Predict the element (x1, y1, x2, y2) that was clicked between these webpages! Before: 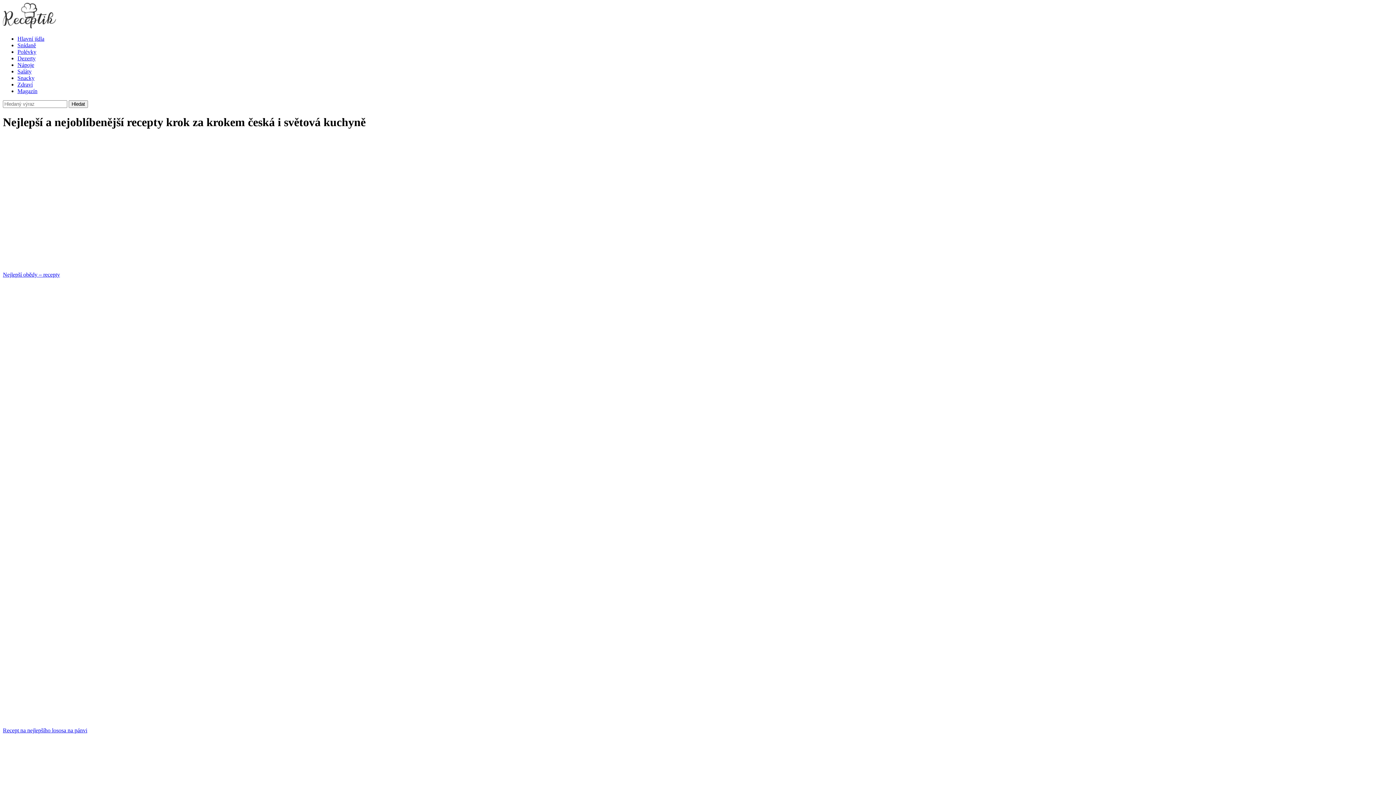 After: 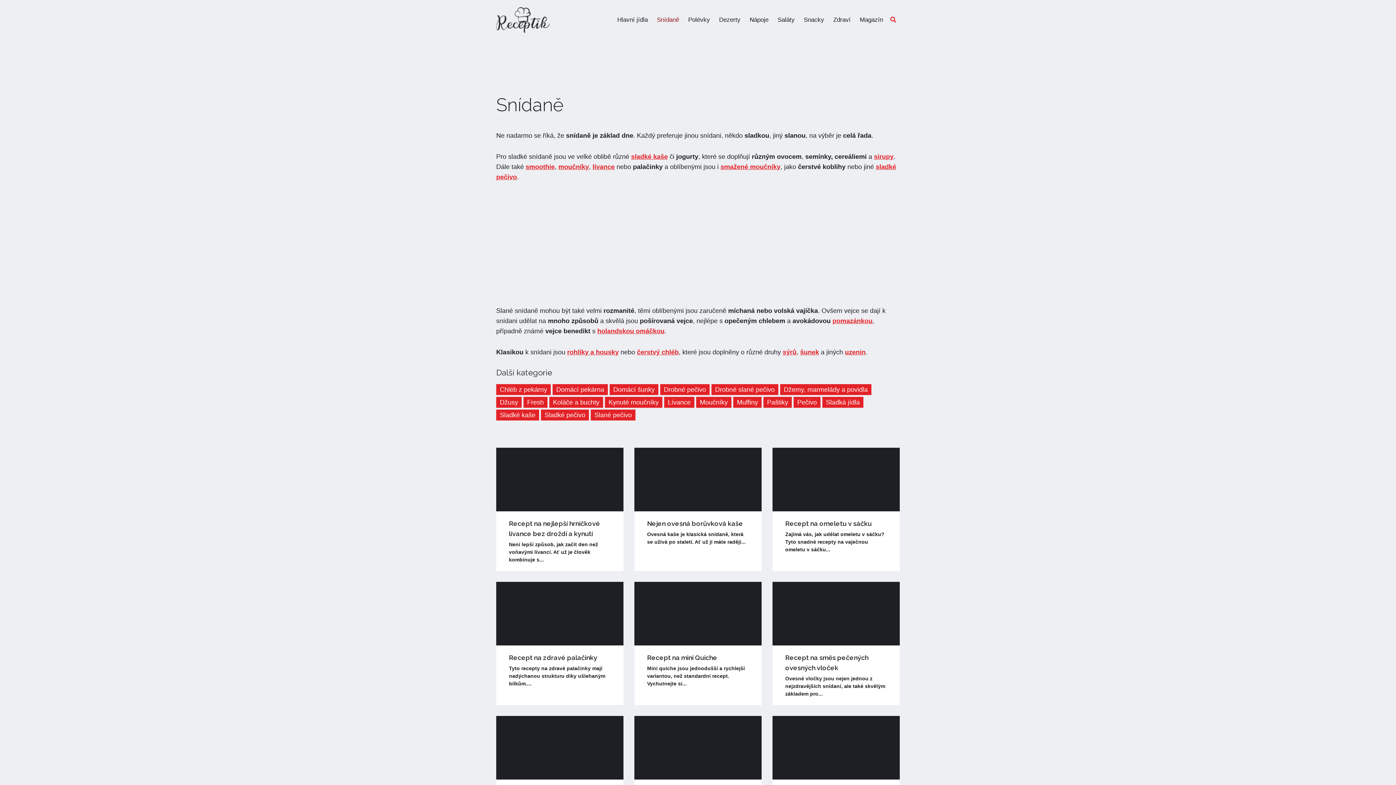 Action: label: Snídaně bbox: (17, 42, 36, 48)